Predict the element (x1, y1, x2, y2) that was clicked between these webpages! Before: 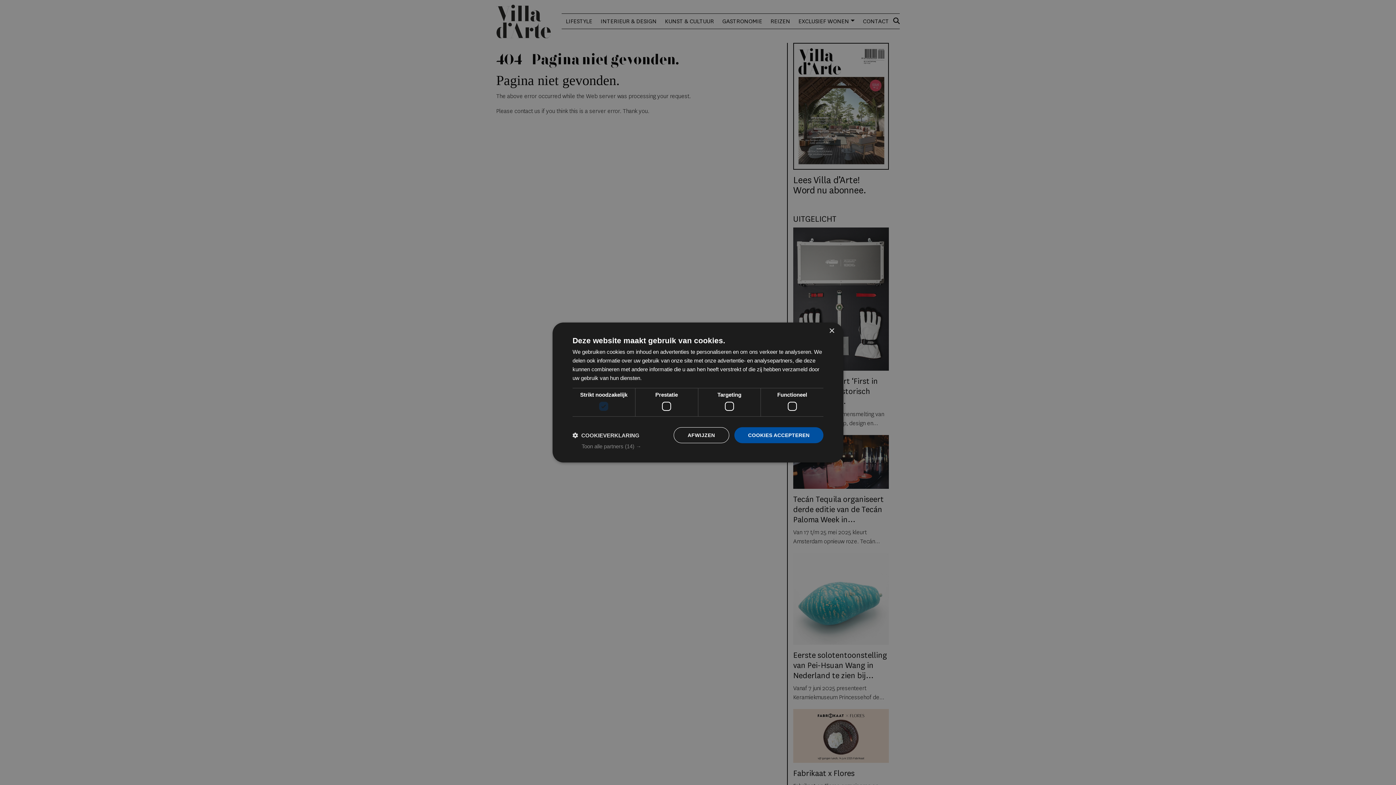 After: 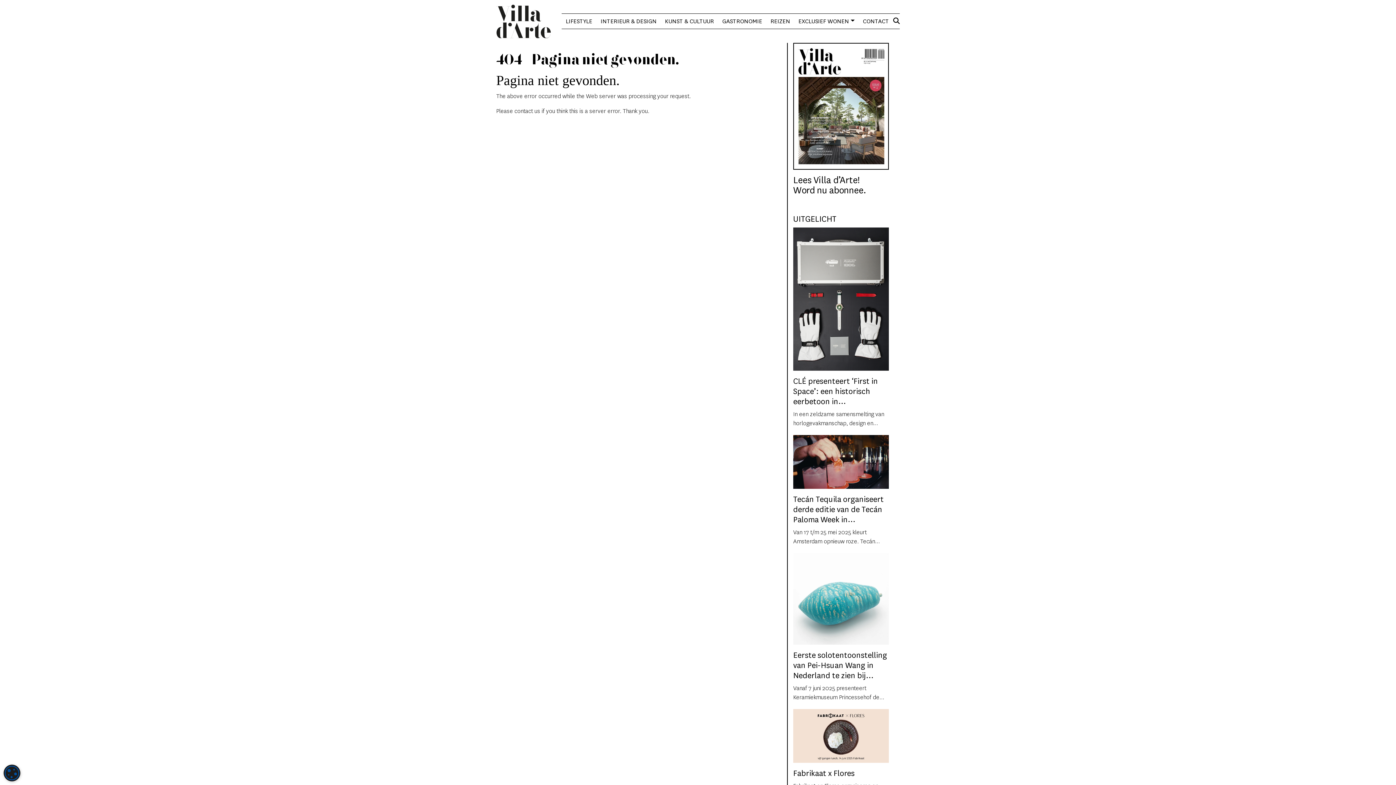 Action: bbox: (829, 328, 834, 334) label: Close